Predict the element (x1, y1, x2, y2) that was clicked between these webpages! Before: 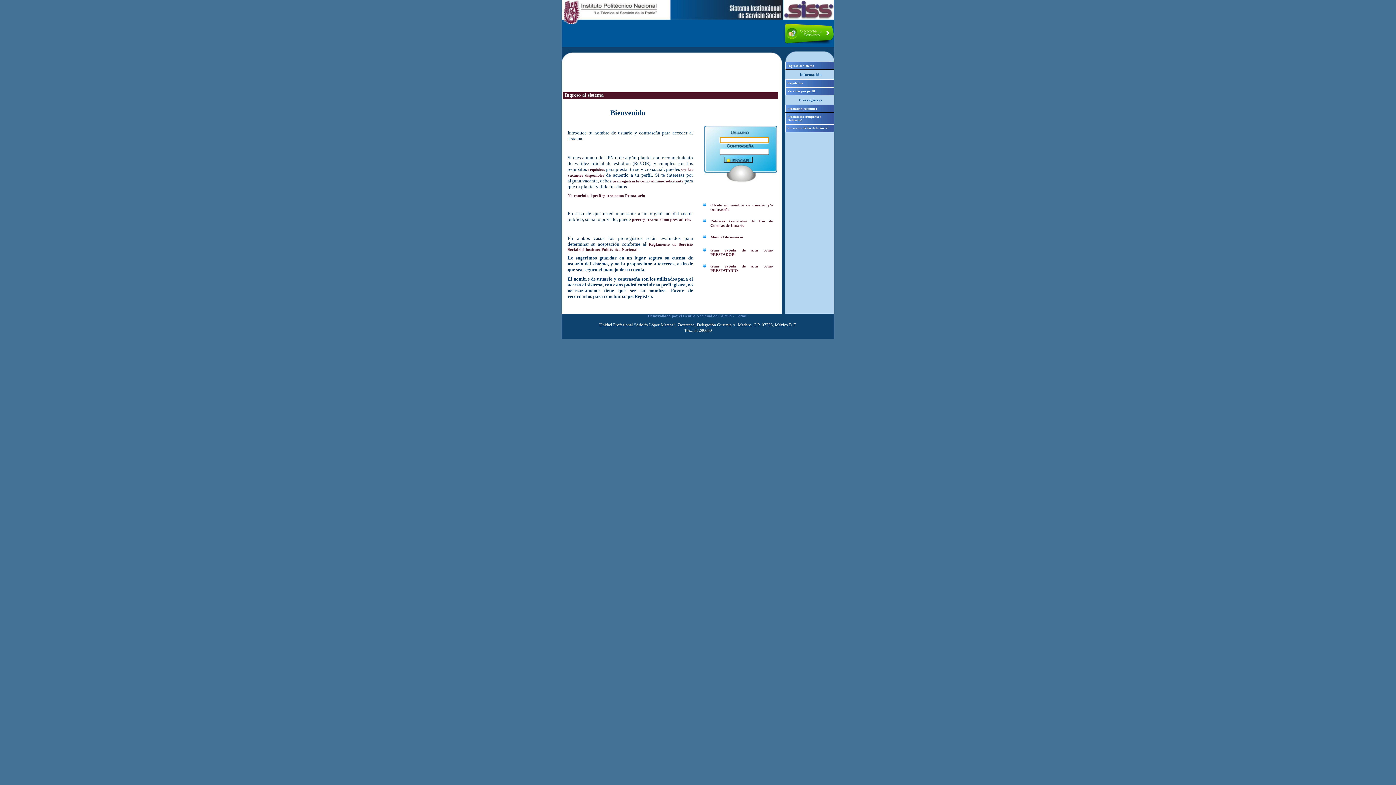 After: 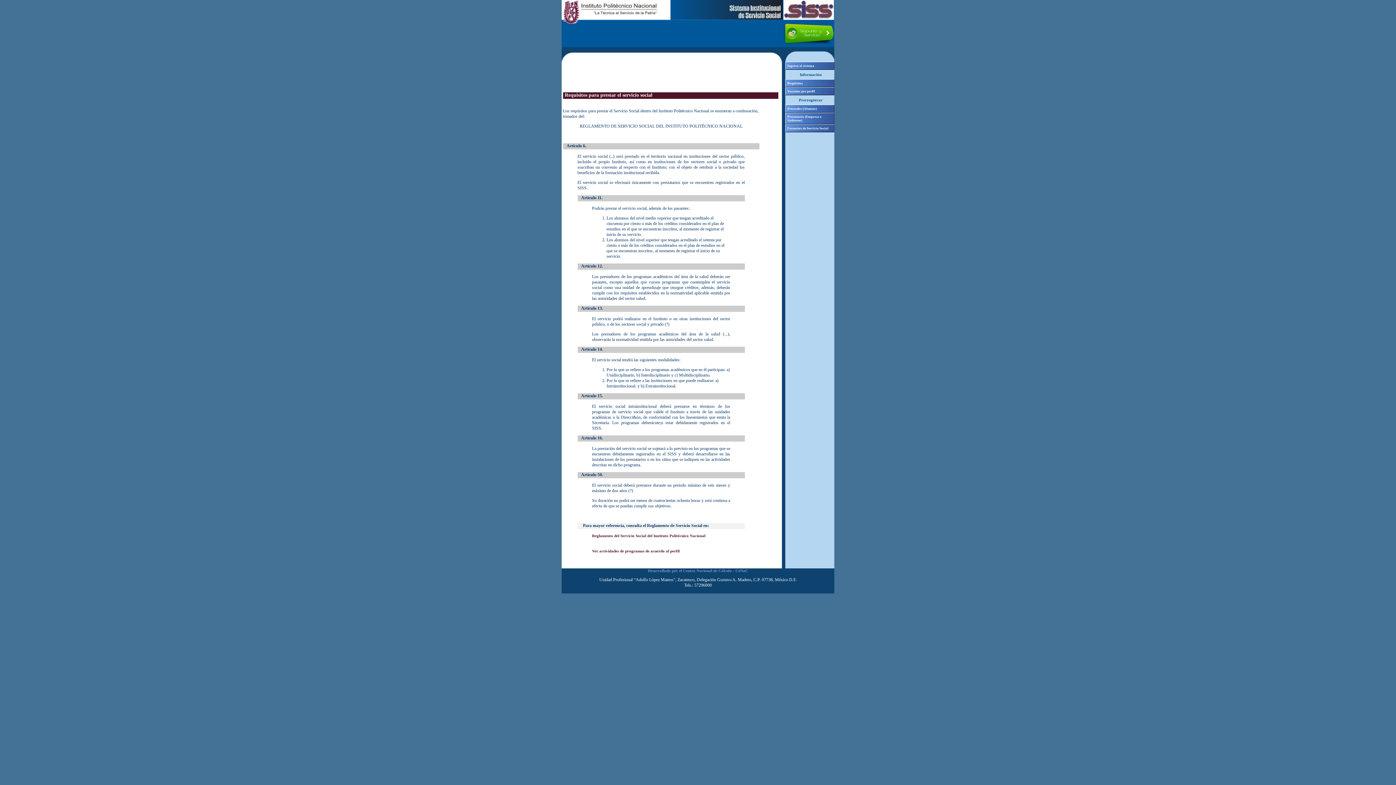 Action: bbox: (588, 167, 605, 171) label: requisitos